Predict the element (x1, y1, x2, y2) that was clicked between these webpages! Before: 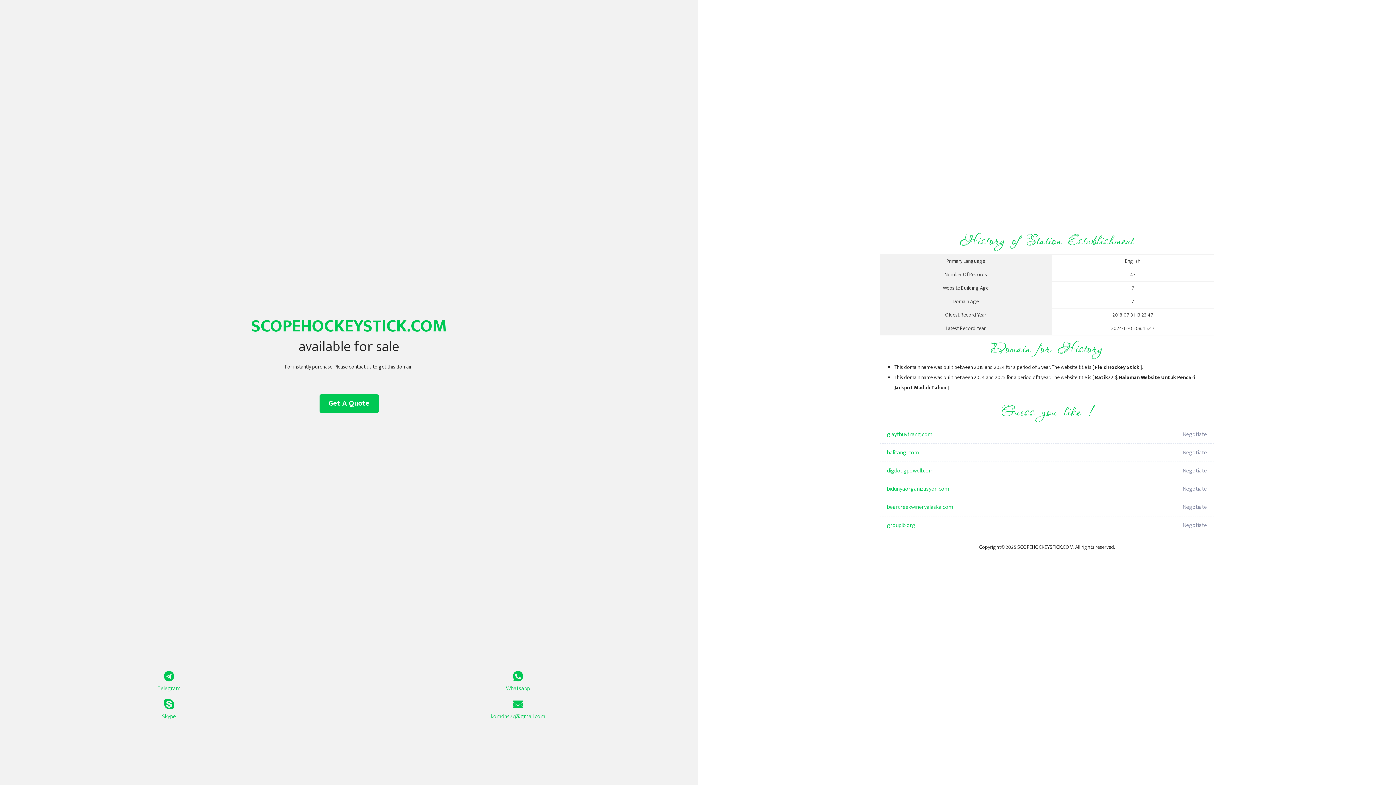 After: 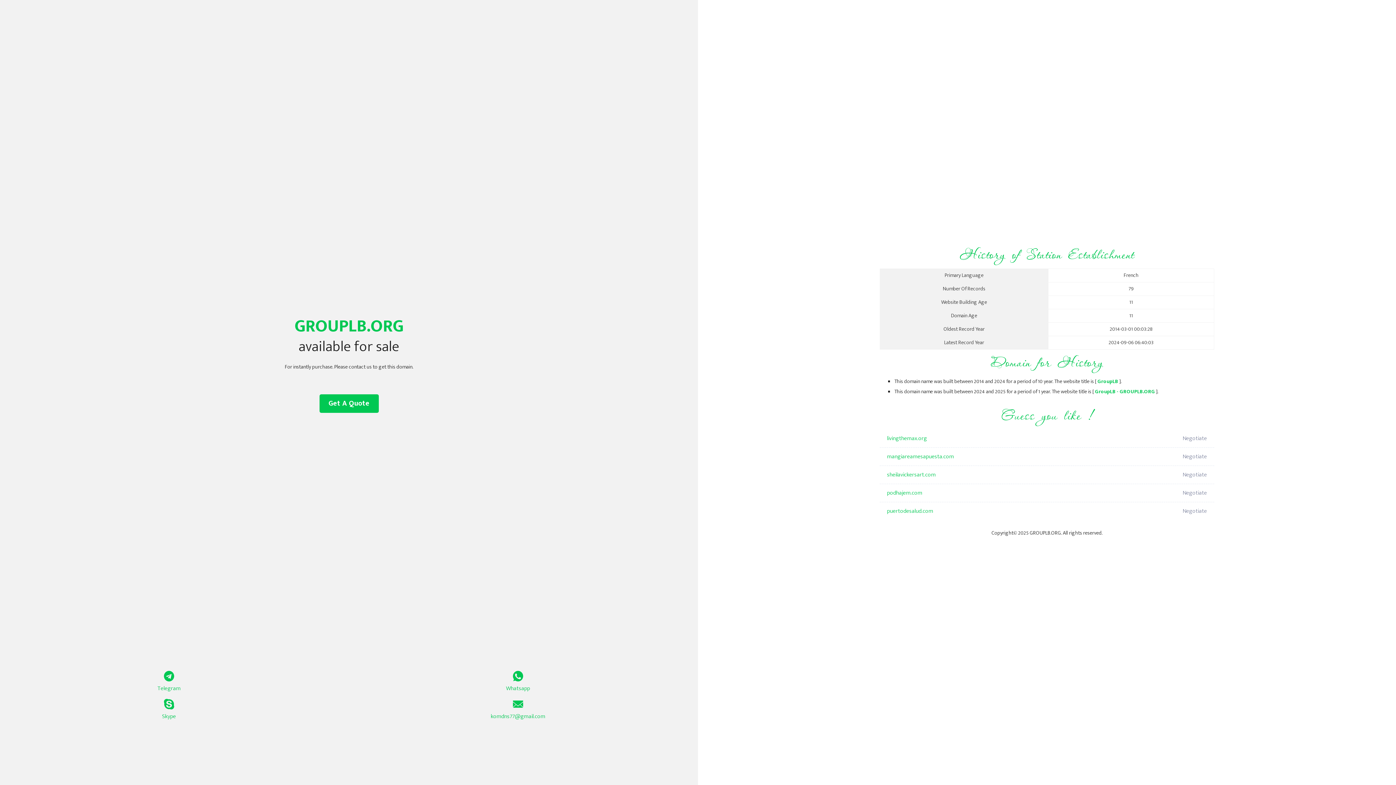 Action: label: grouplb.org bbox: (887, 516, 1098, 534)